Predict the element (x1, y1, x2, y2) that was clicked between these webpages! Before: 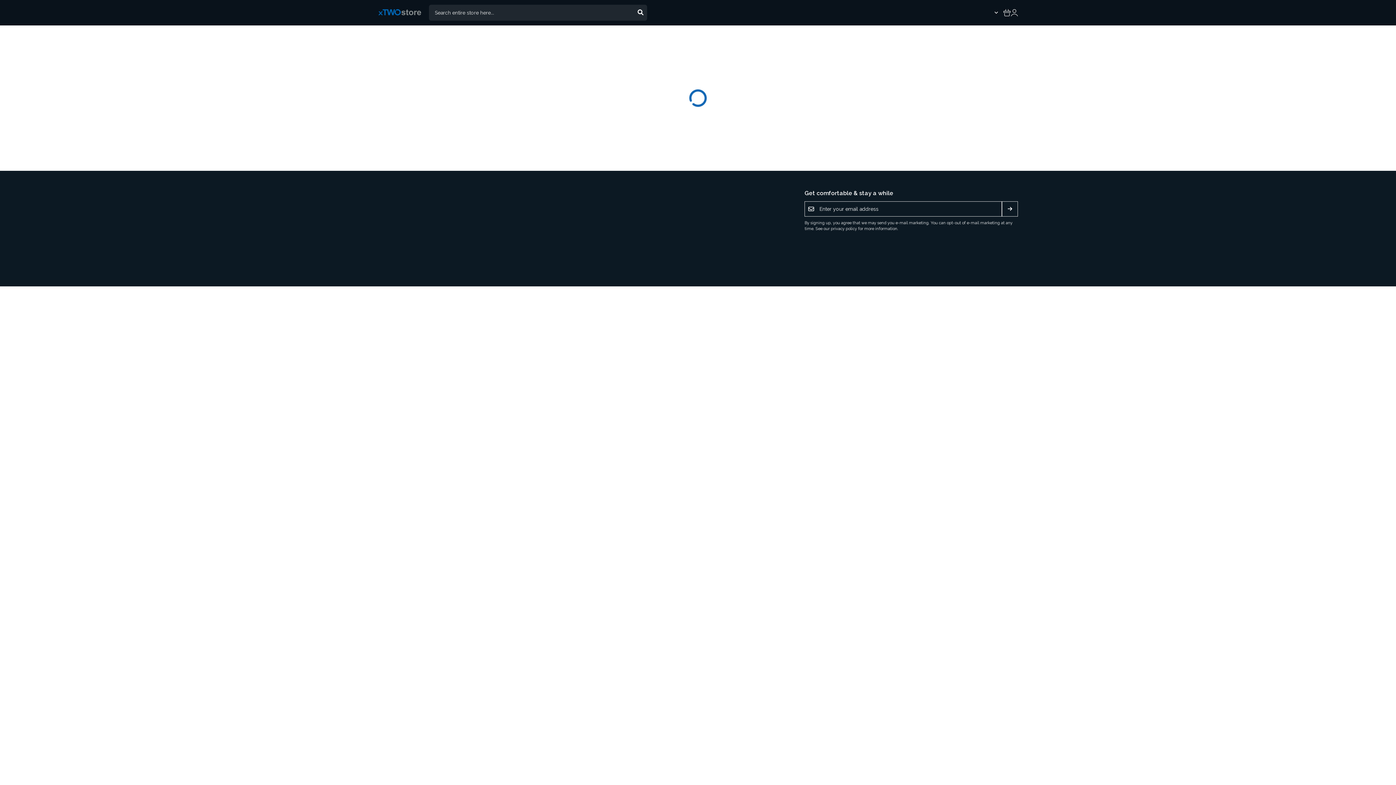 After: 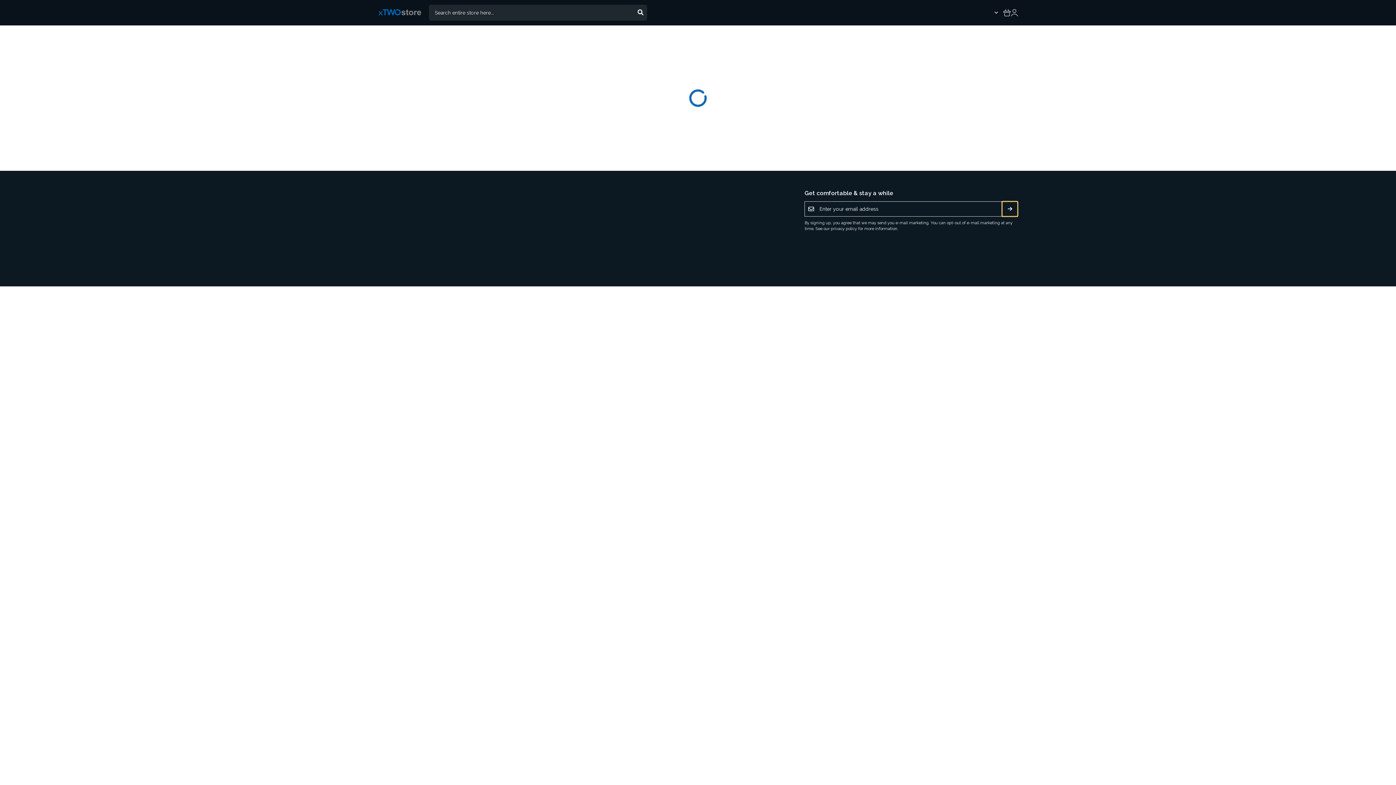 Action: bbox: (1002, 201, 1018, 216) label: Subscribe